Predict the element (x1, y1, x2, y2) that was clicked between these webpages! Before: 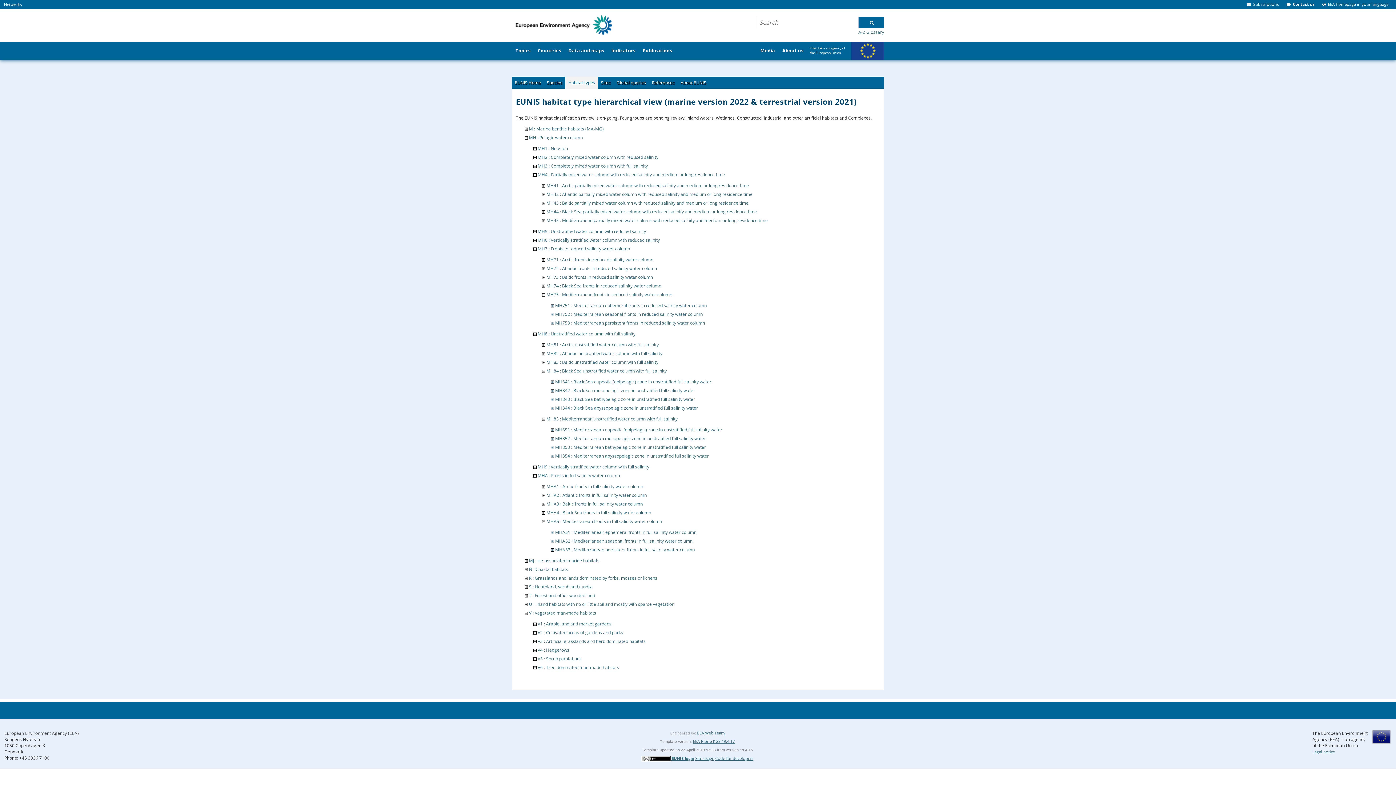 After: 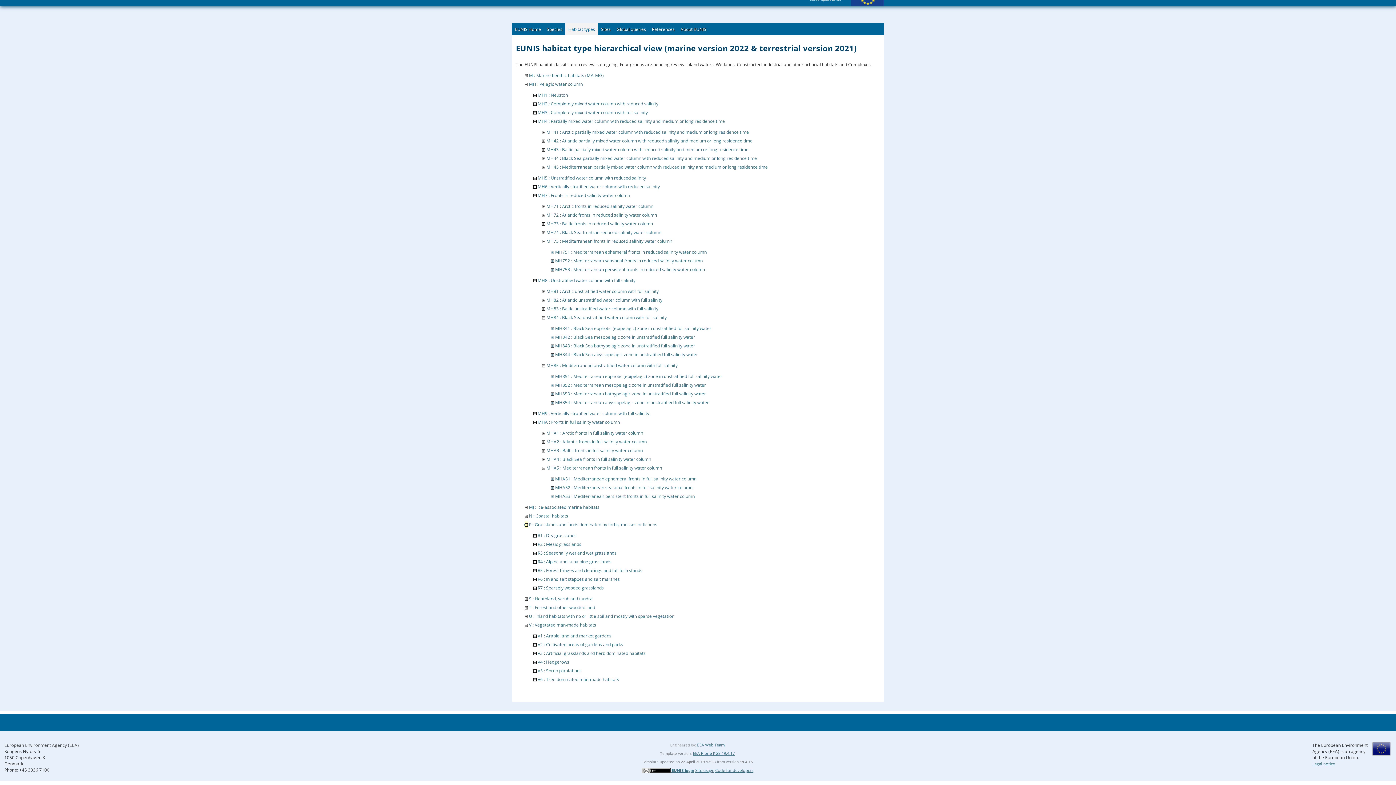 Action: bbox: (524, 575, 528, 581)